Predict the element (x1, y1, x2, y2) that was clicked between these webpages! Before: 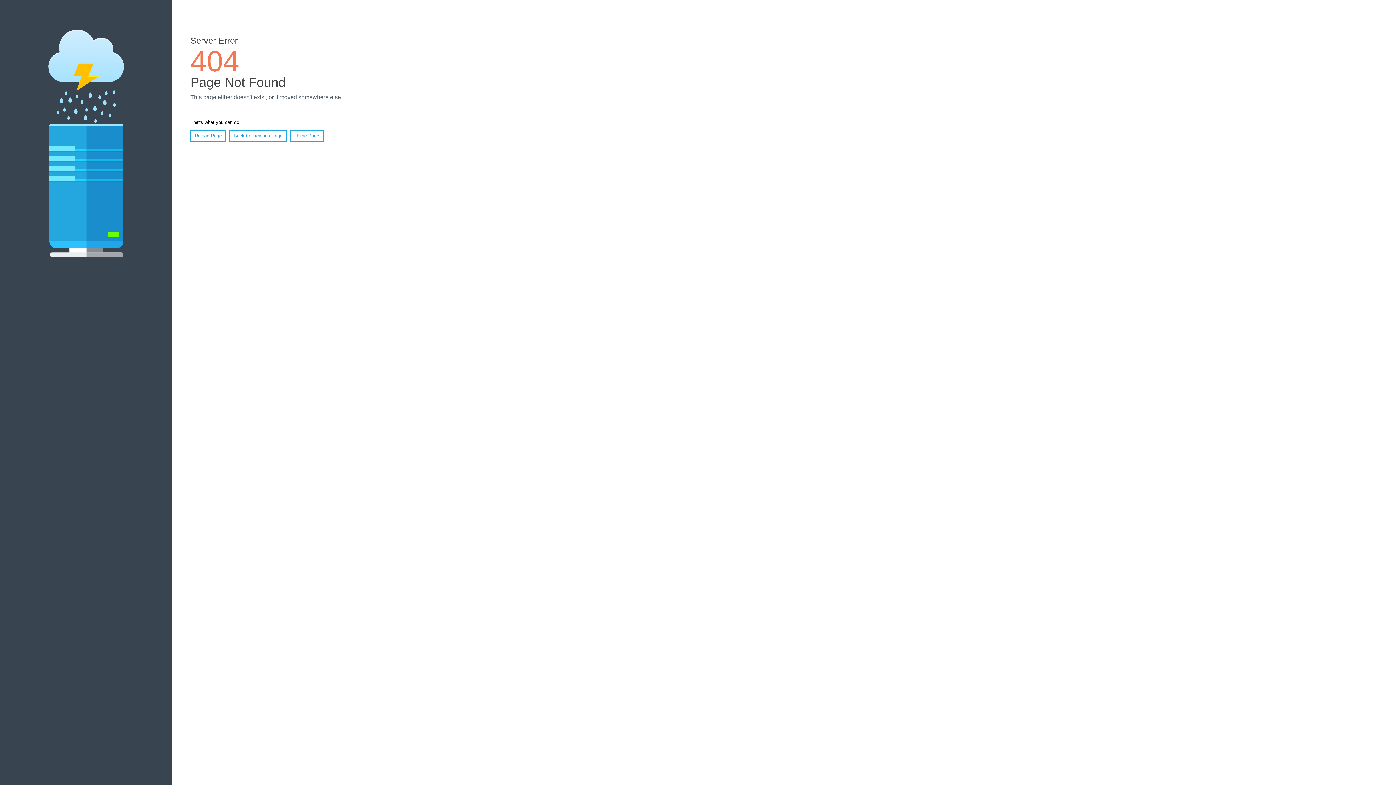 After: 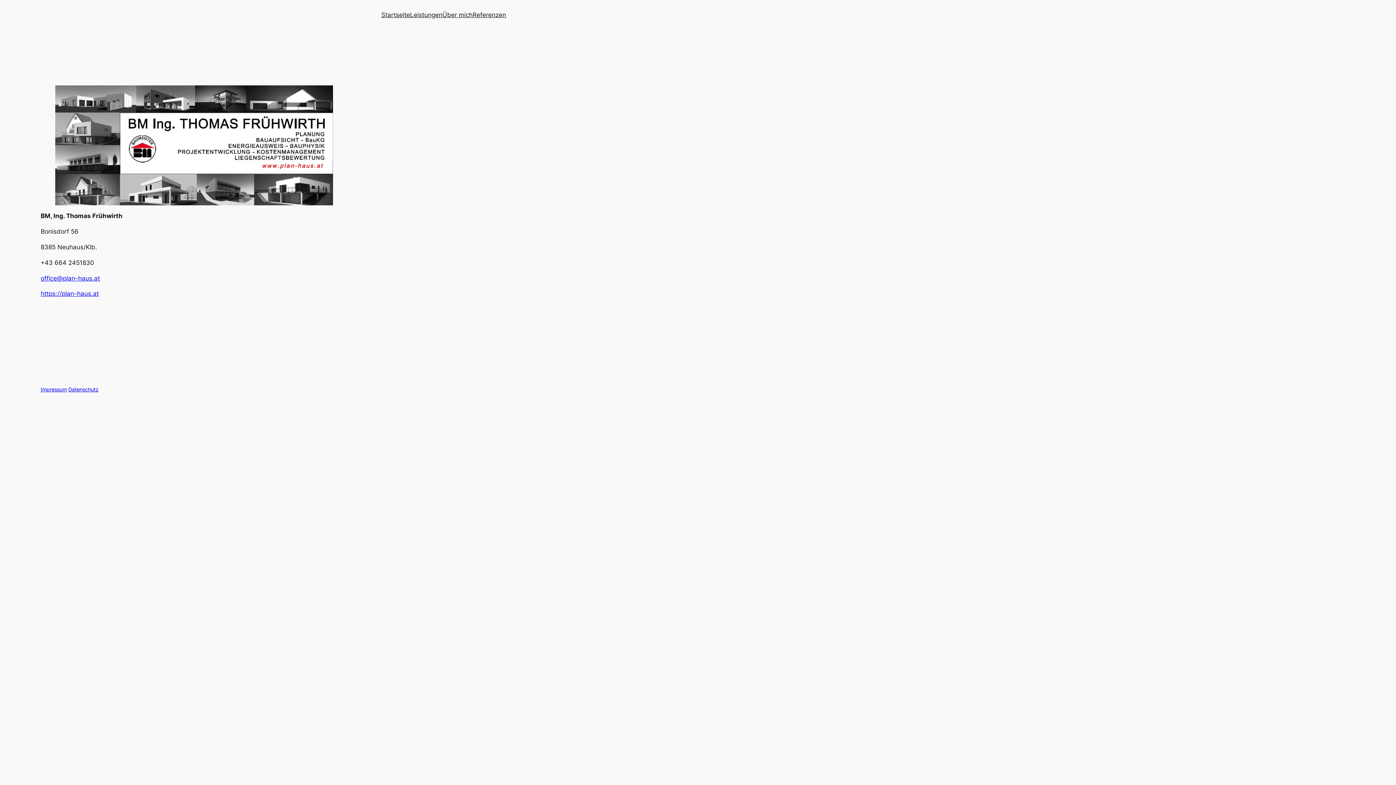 Action: label: Home Page bbox: (290, 130, 323, 141)